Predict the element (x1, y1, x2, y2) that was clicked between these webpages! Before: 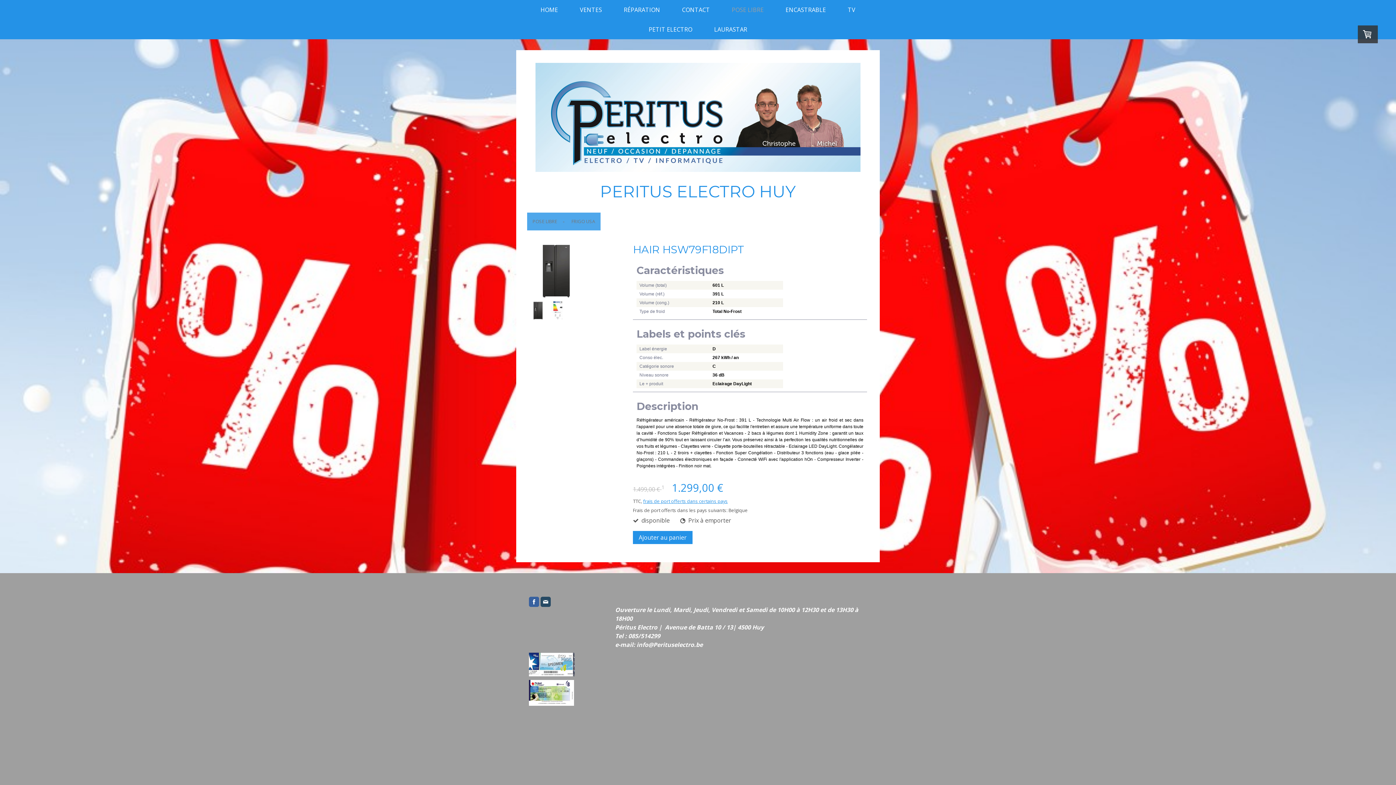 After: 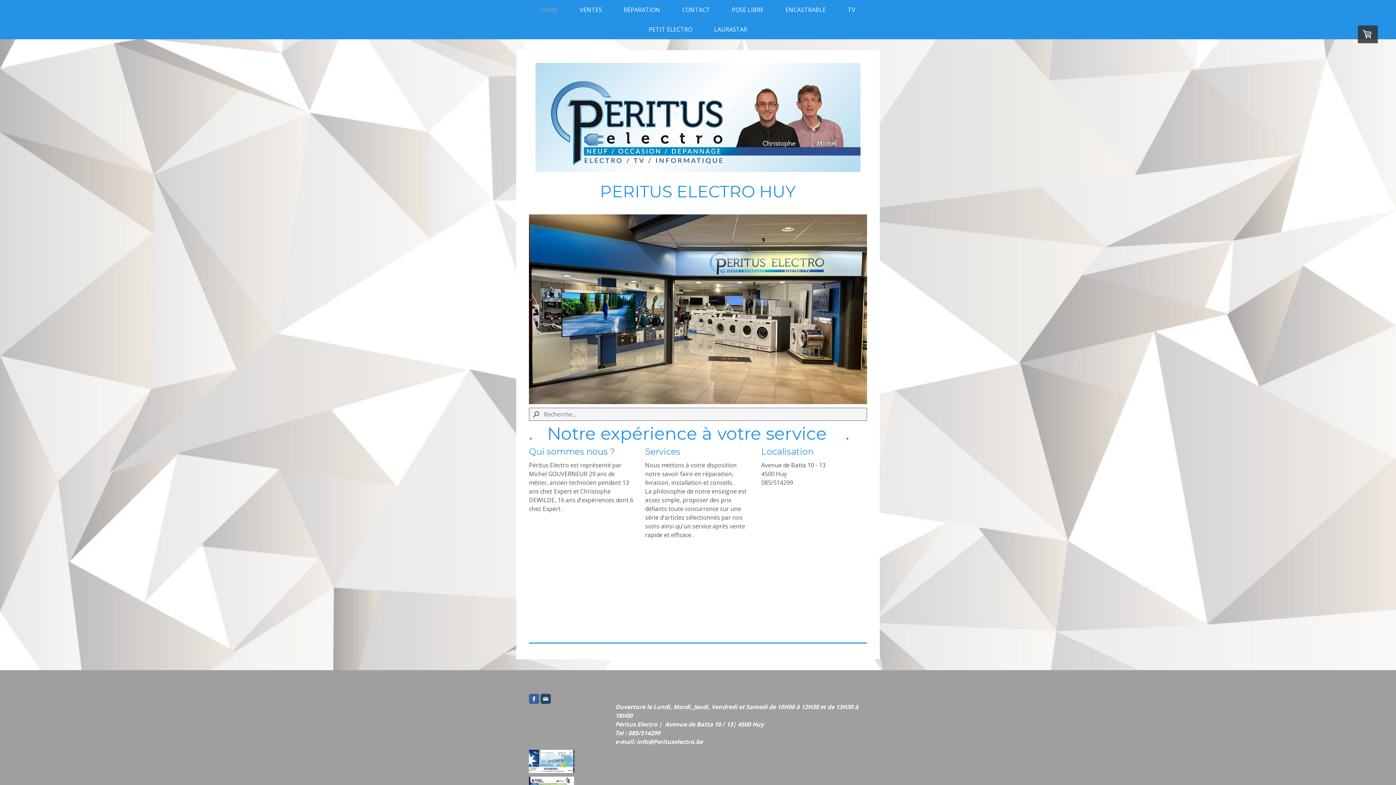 Action: bbox: (535, 63, 860, 71)